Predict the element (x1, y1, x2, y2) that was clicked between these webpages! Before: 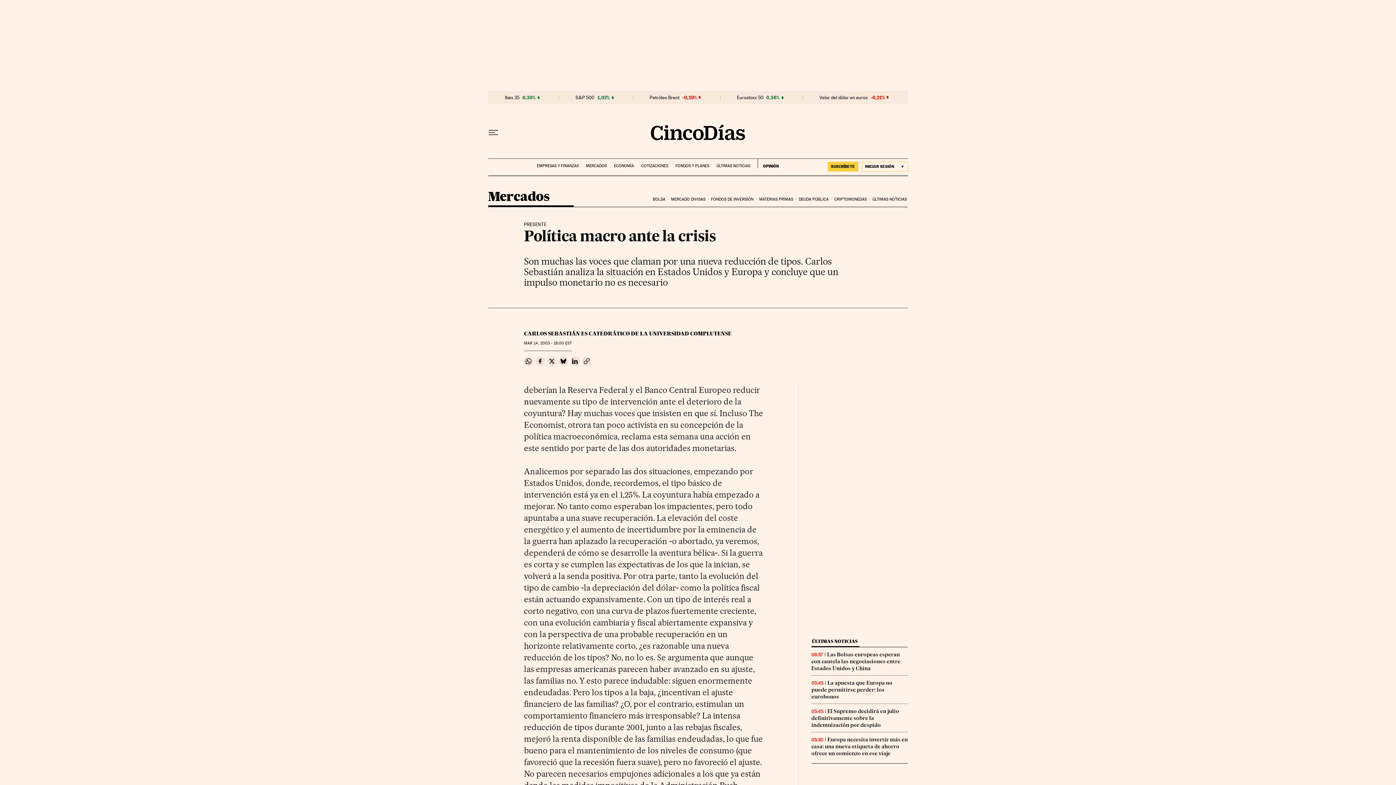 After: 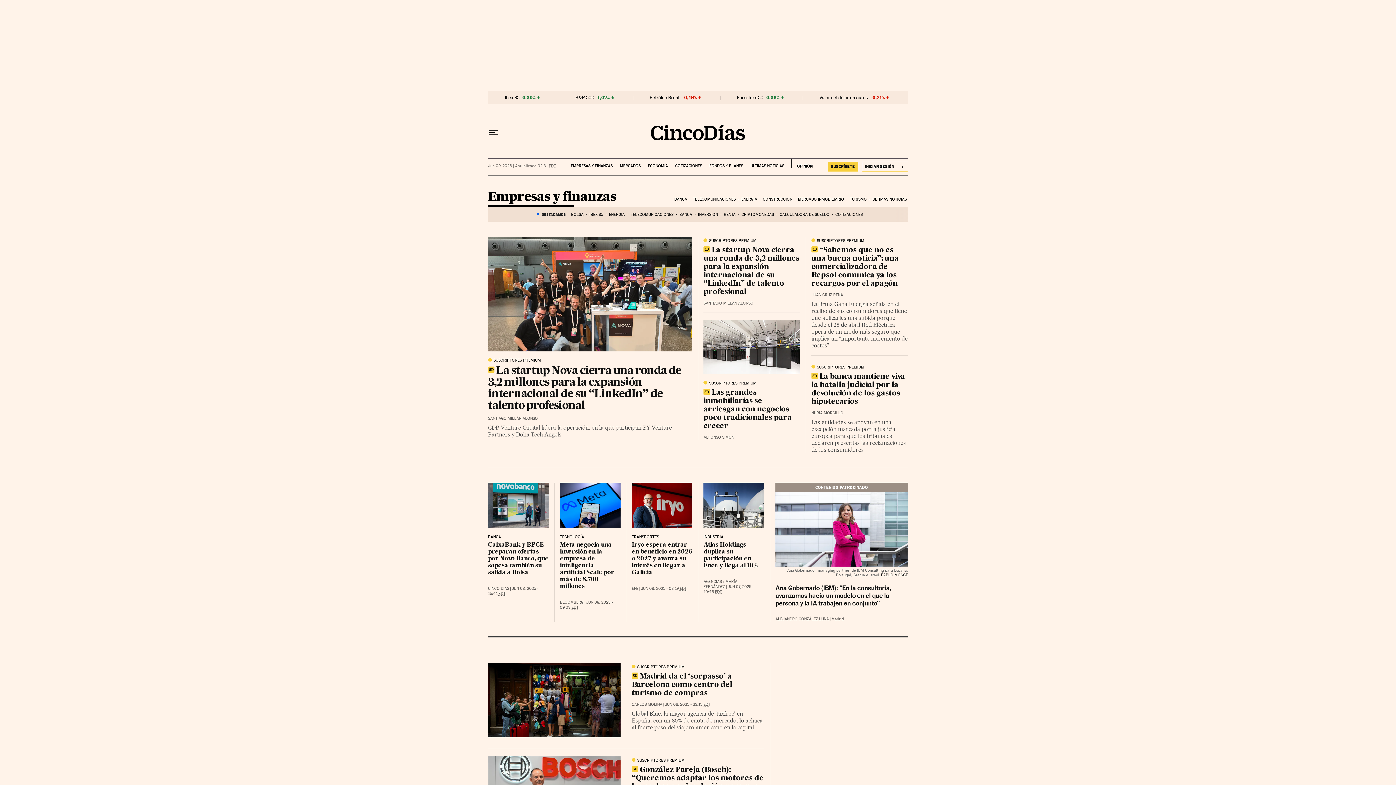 Action: label: EMPRESAS Y FINANZAS bbox: (537, 158, 578, 168)